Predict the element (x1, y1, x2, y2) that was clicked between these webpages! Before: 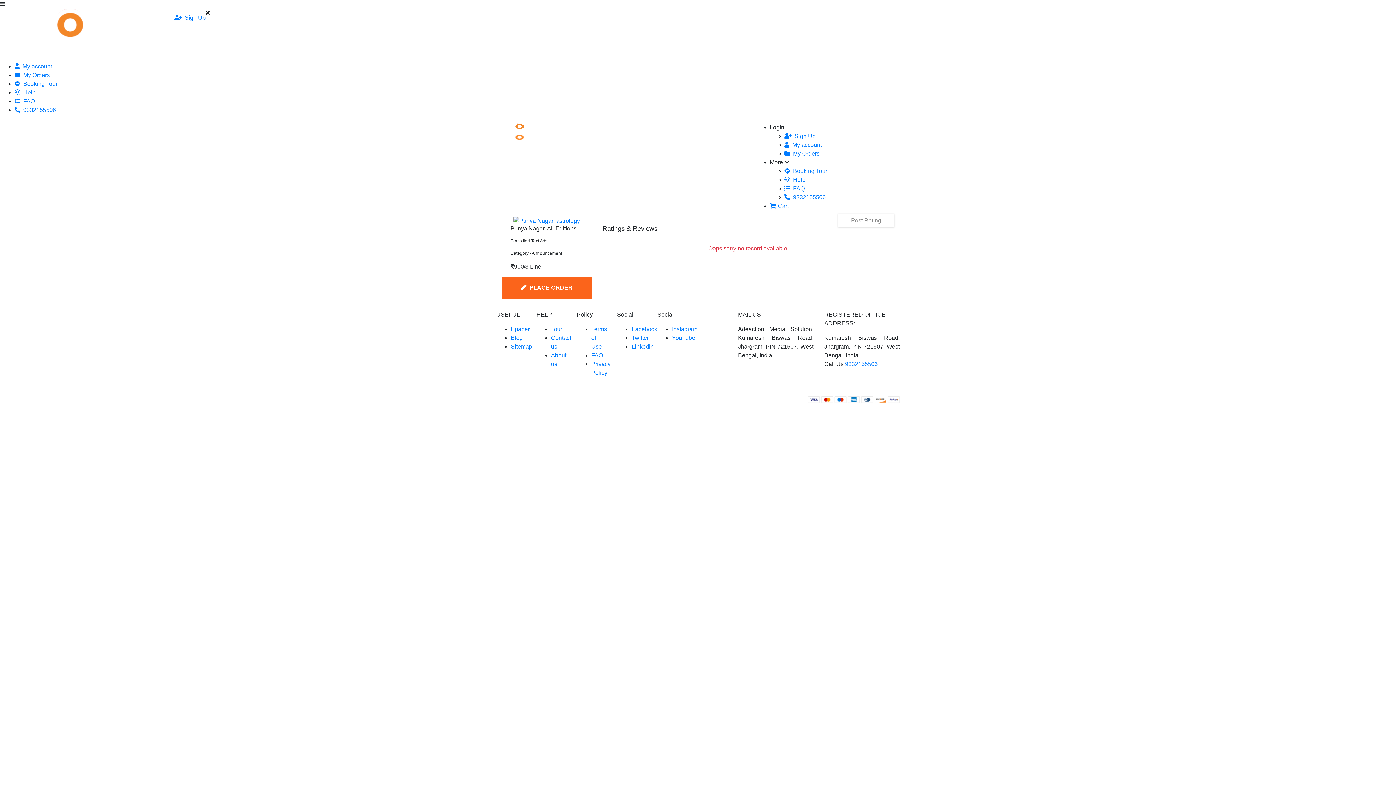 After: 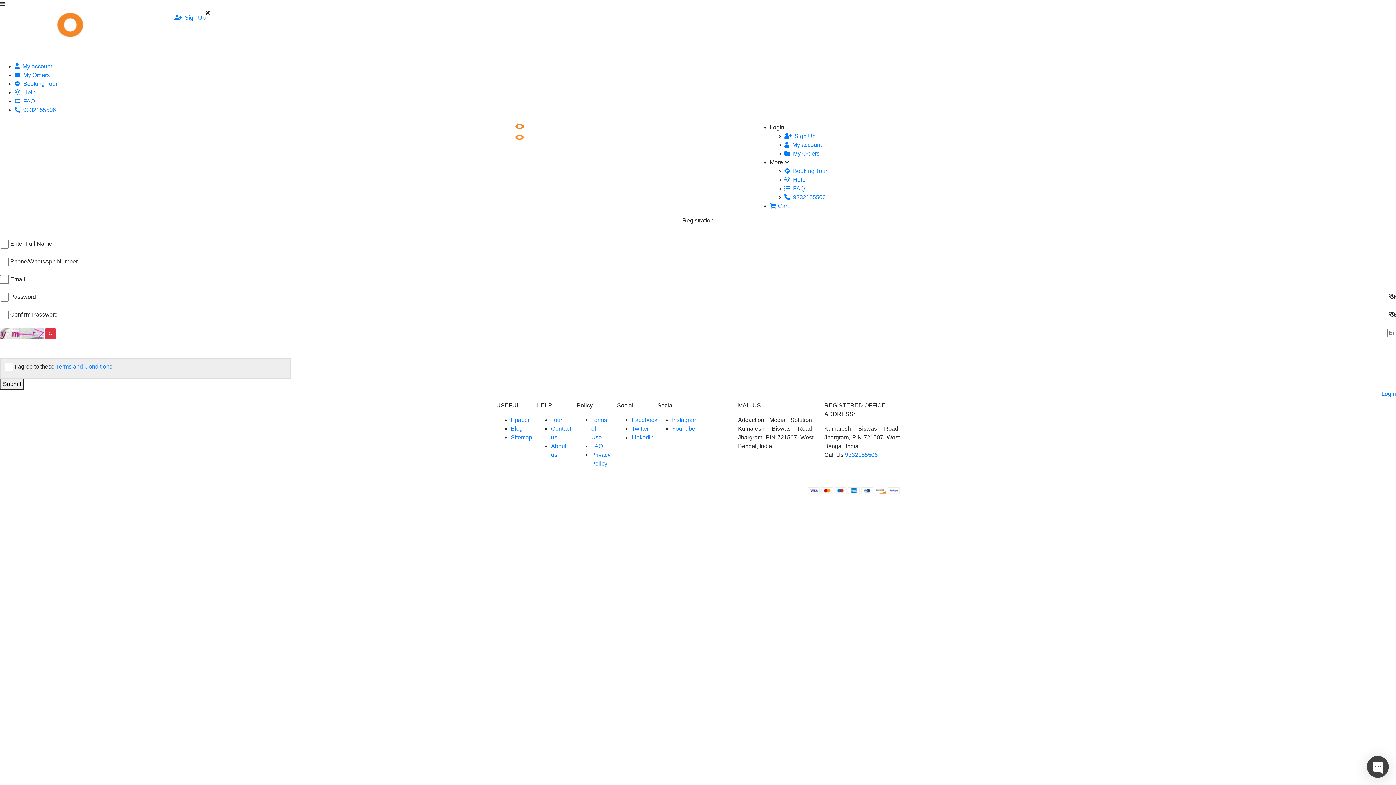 Action: label: Sign Up bbox: (174, 14, 205, 20)